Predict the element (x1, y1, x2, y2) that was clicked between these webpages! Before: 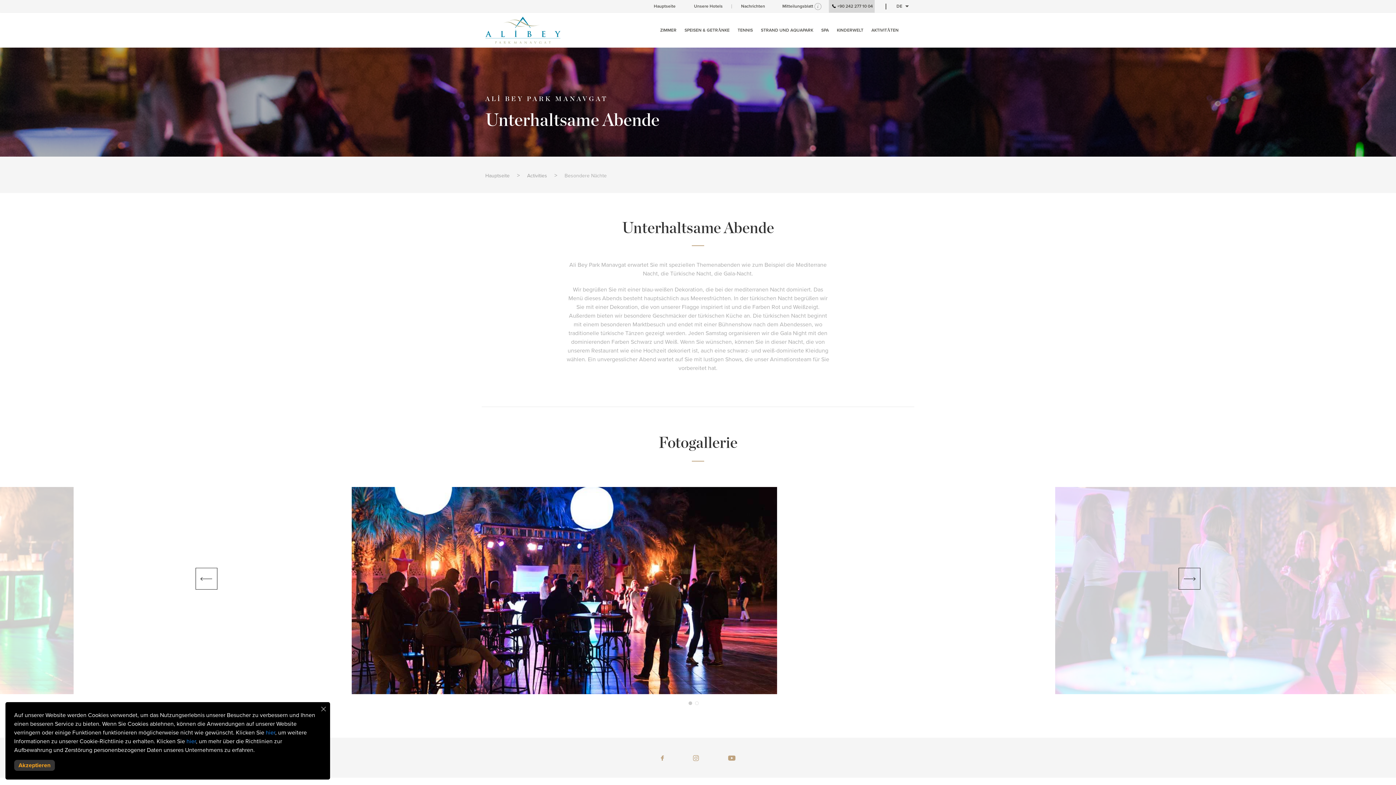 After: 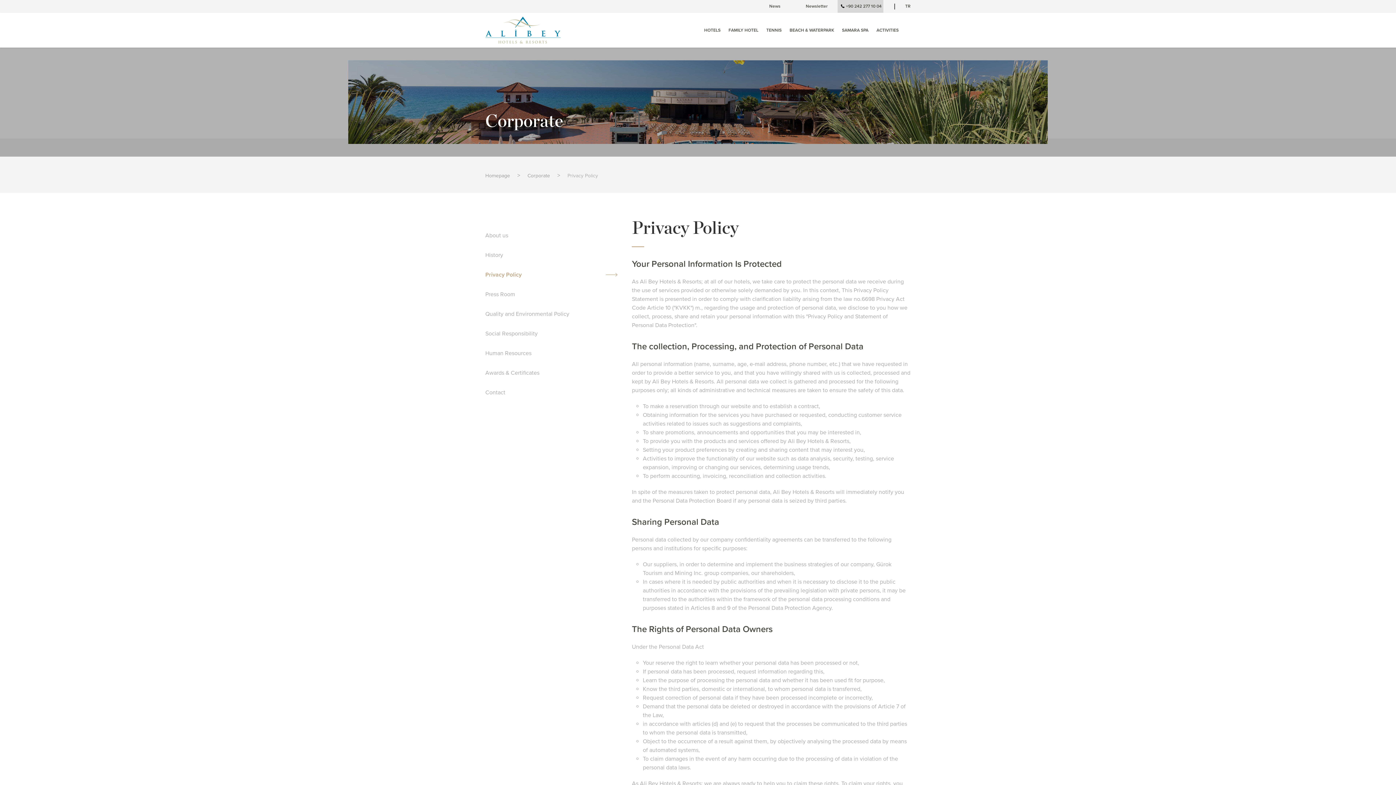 Action: bbox: (265, 729, 275, 736) label: hier